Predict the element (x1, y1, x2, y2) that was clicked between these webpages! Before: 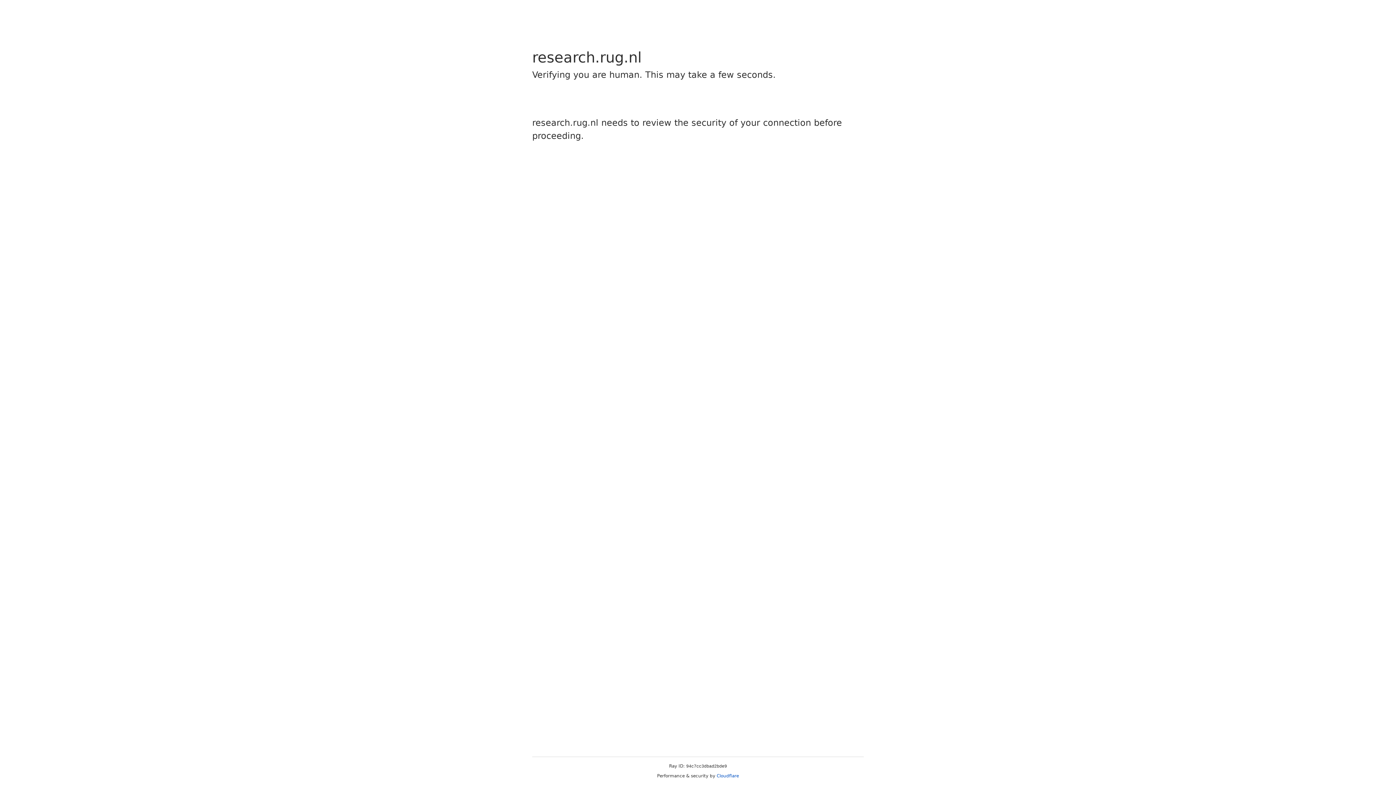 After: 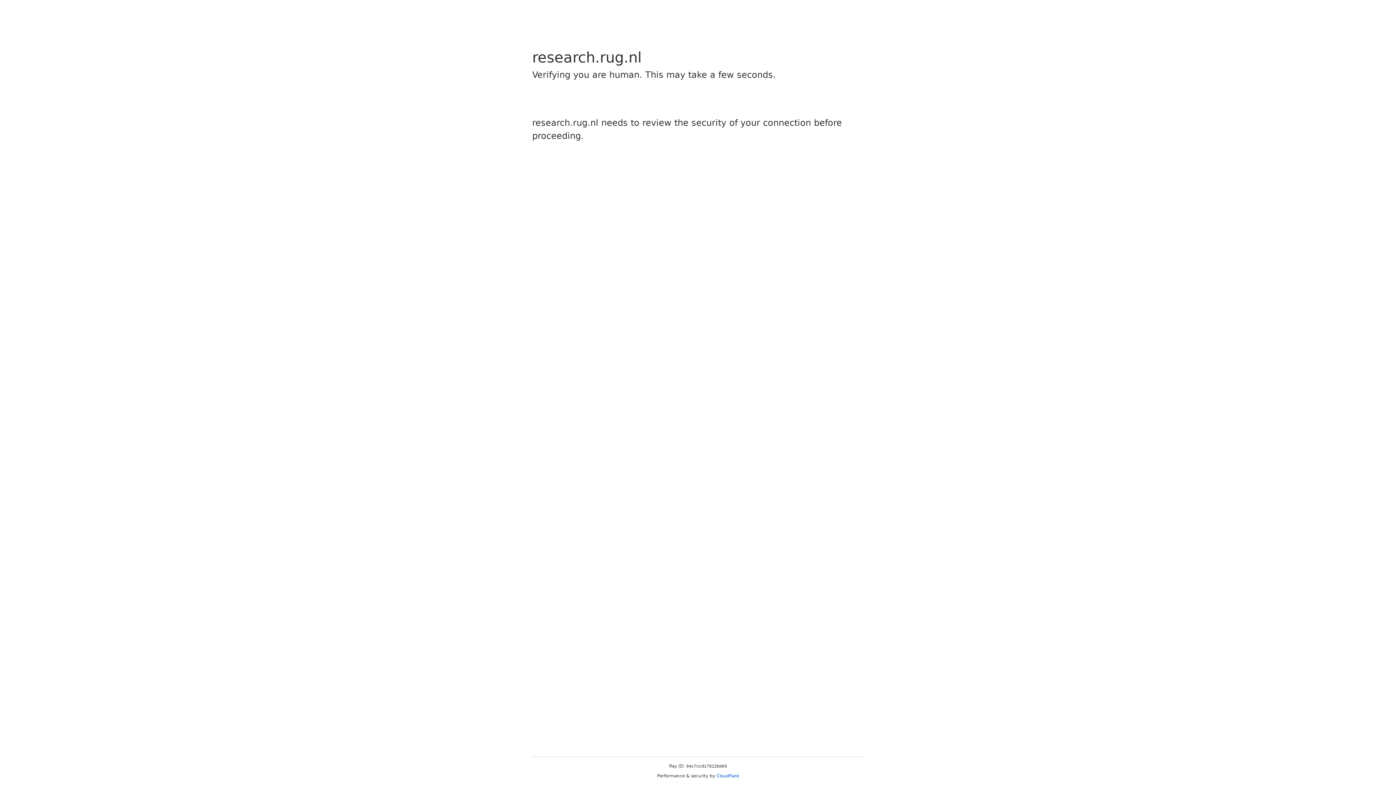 Action: bbox: (716, 773, 739, 778) label: Cloudflare